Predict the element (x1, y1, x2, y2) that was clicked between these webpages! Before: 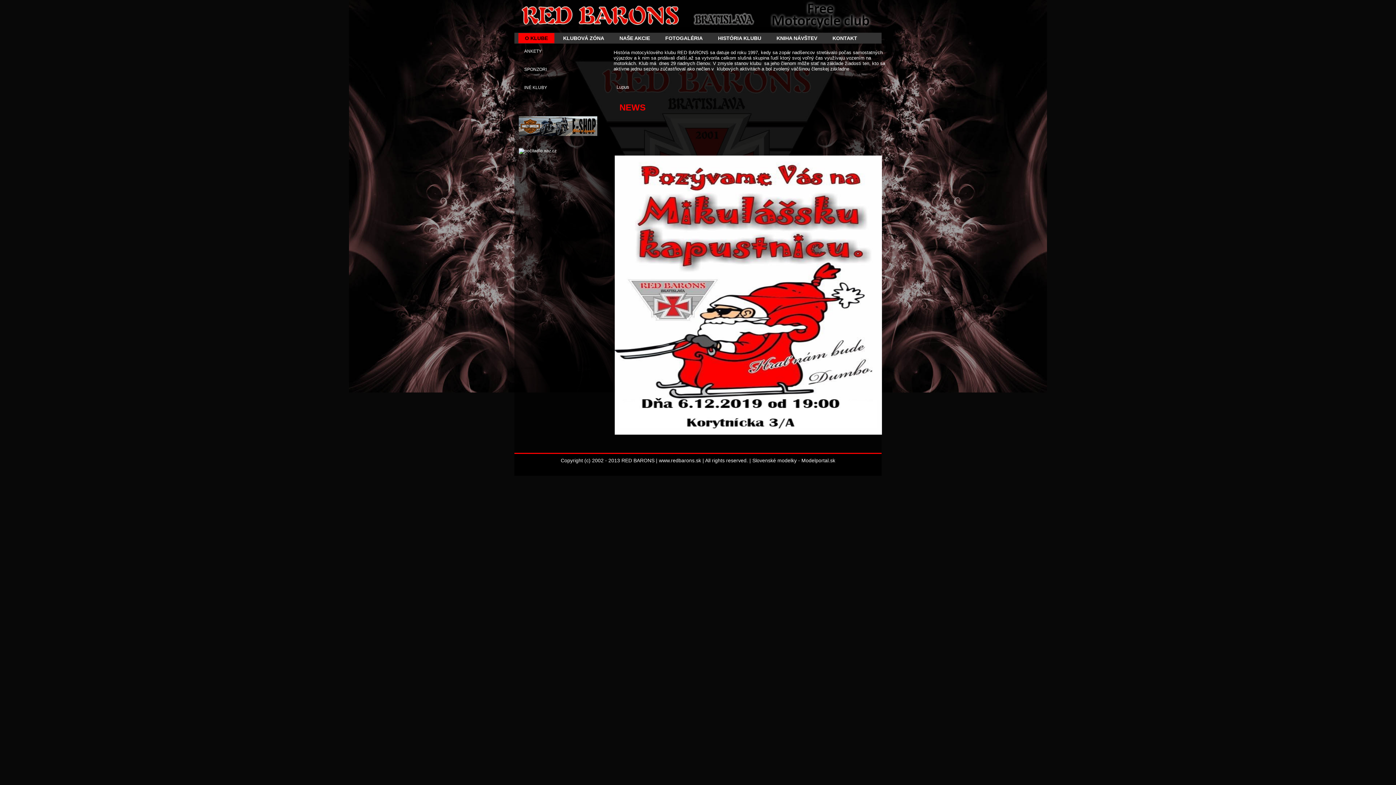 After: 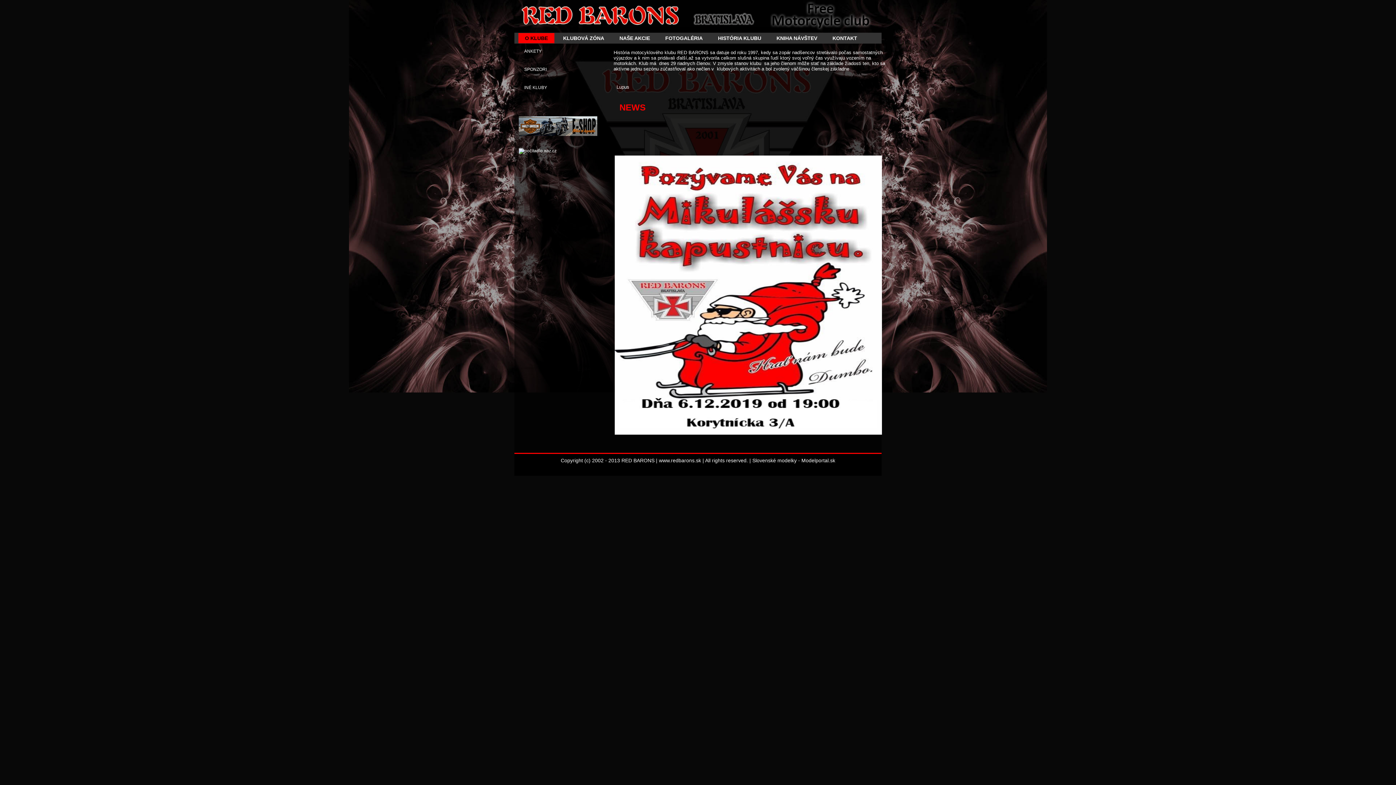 Action: bbox: (711, 33, 768, 42) label: HISTÓRIA KLUBU